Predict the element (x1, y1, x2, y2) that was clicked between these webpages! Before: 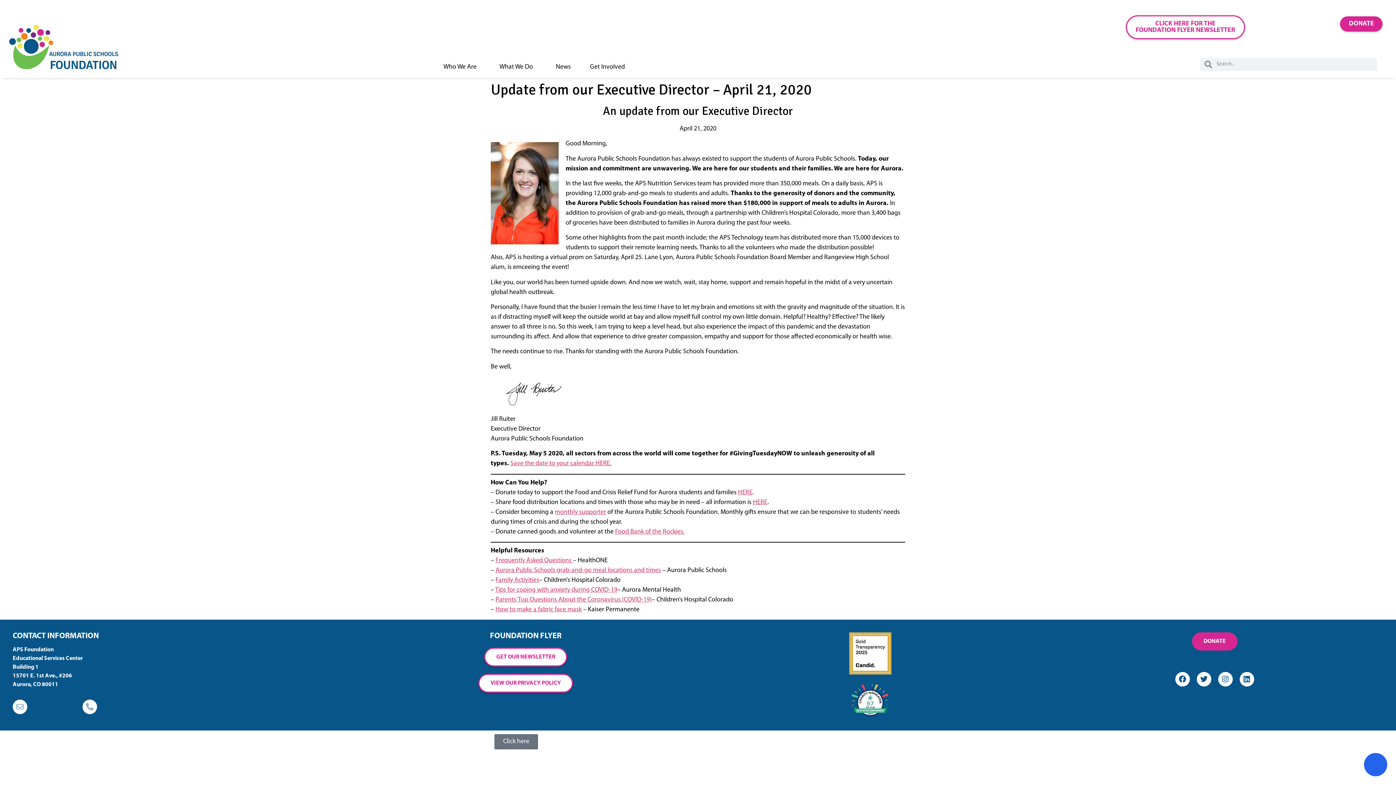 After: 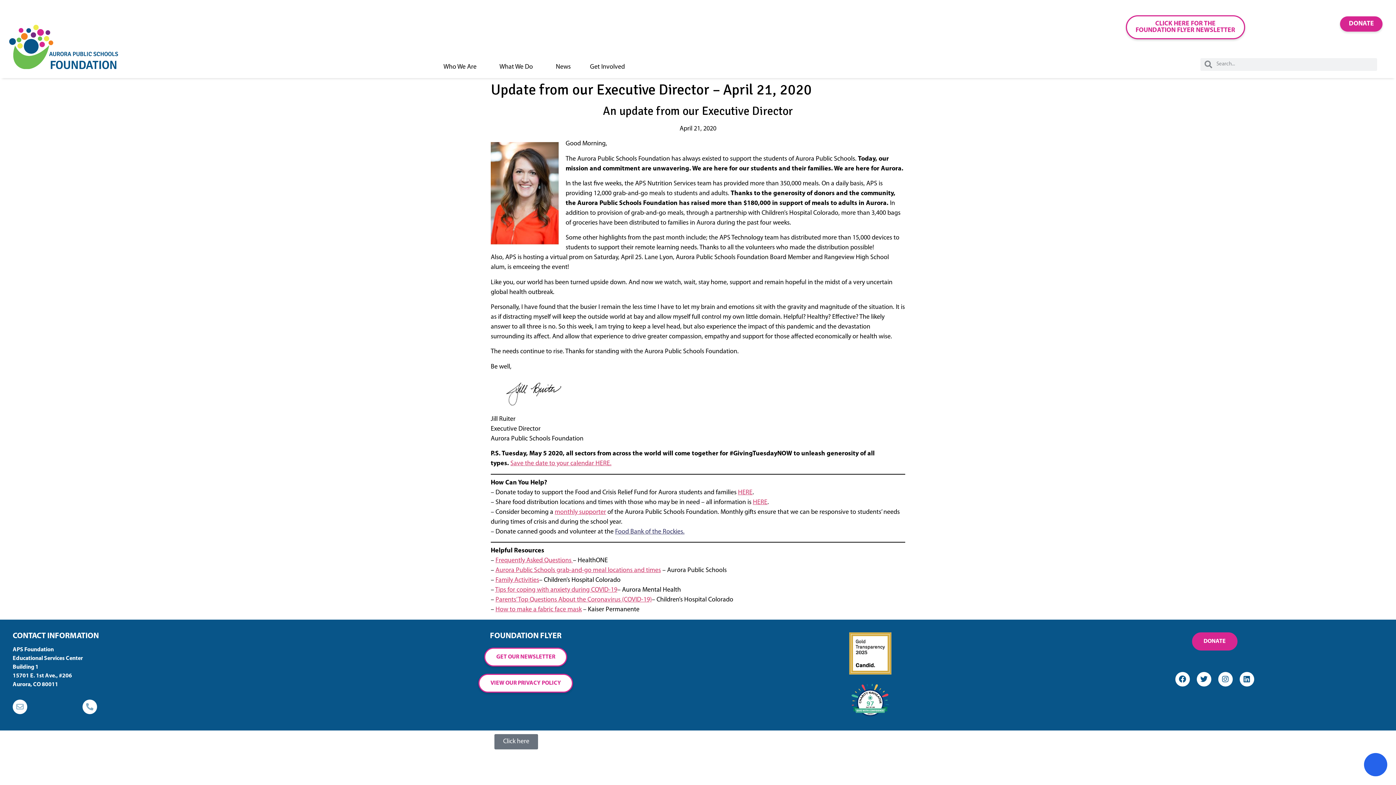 Action: label: Food Bank of the Rockies. bbox: (615, 528, 684, 535)